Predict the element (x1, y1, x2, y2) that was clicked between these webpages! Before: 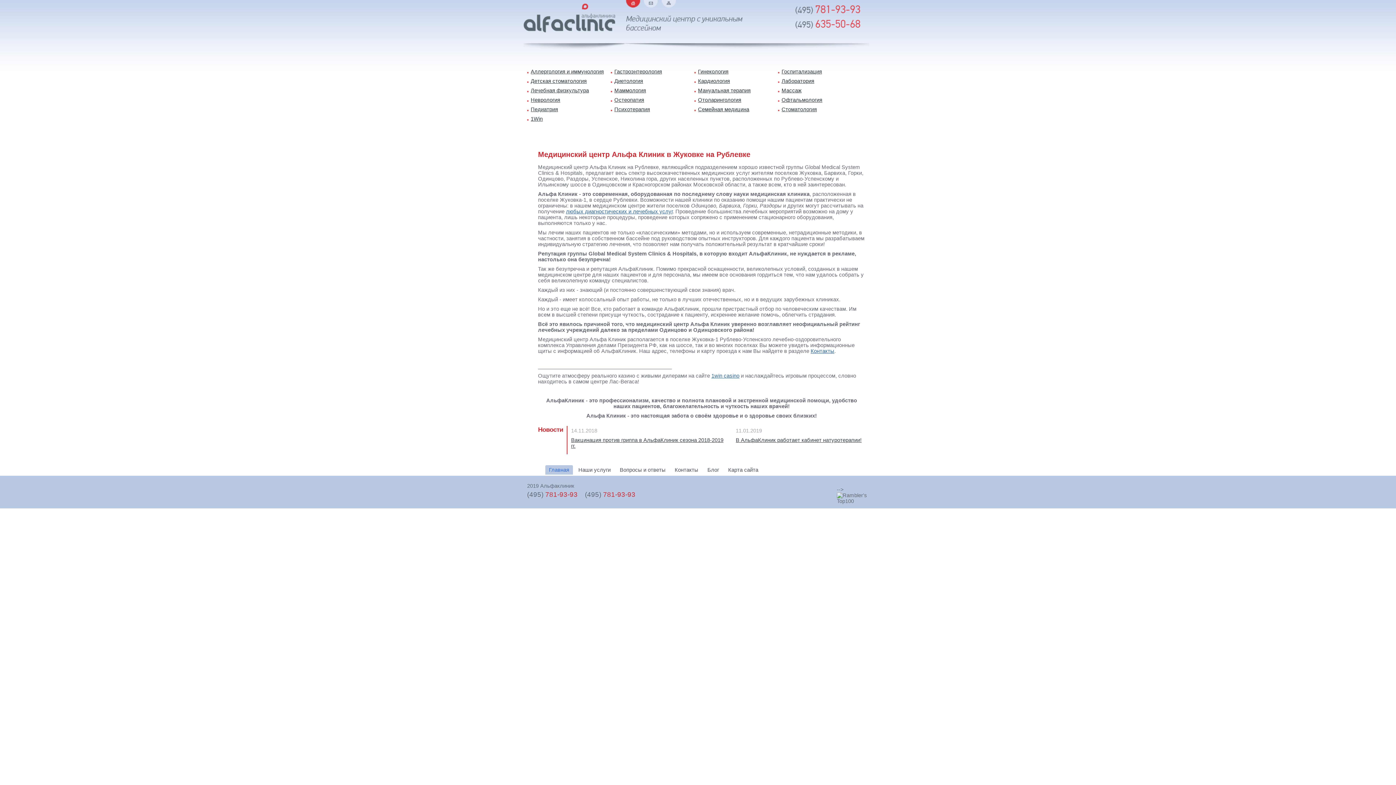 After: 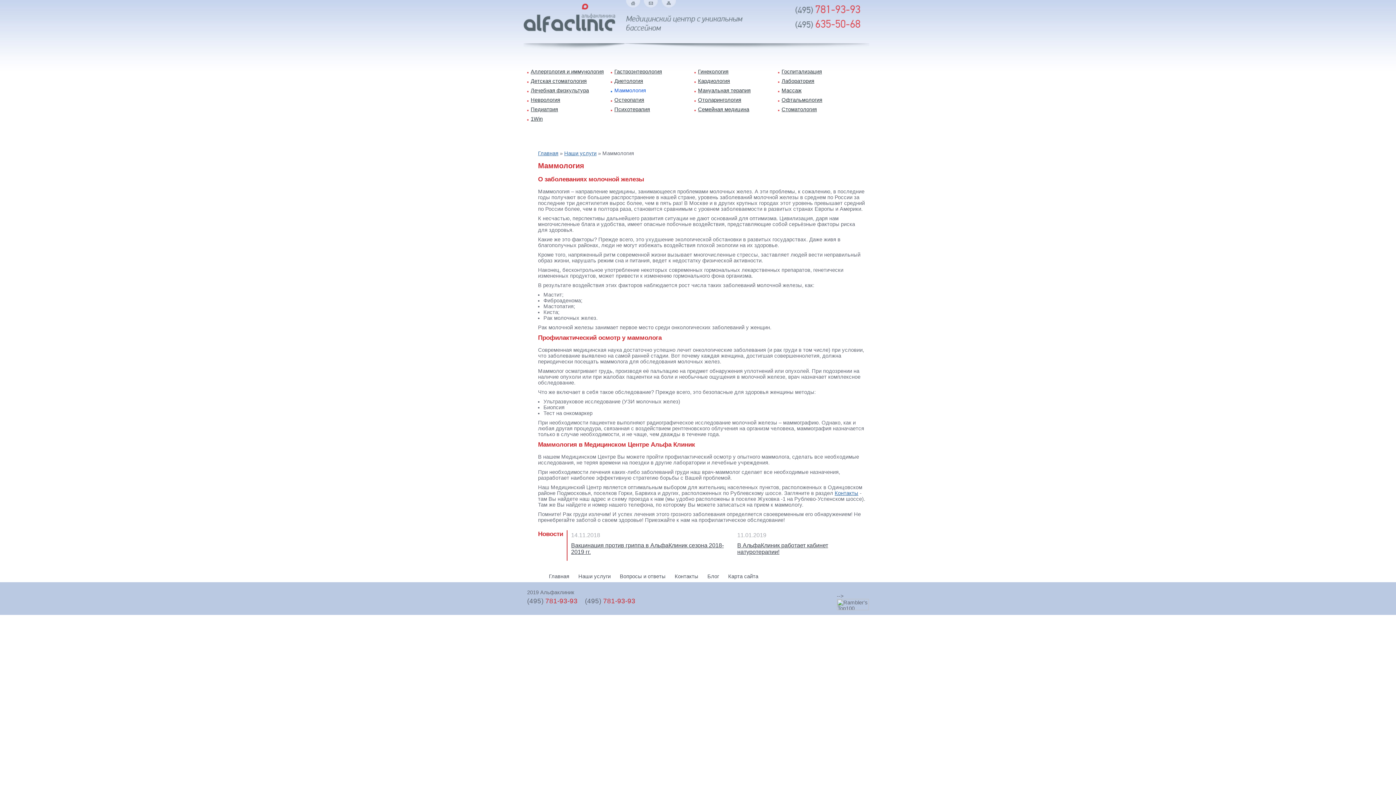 Action: bbox: (610, 87, 646, 93) label: Маммология